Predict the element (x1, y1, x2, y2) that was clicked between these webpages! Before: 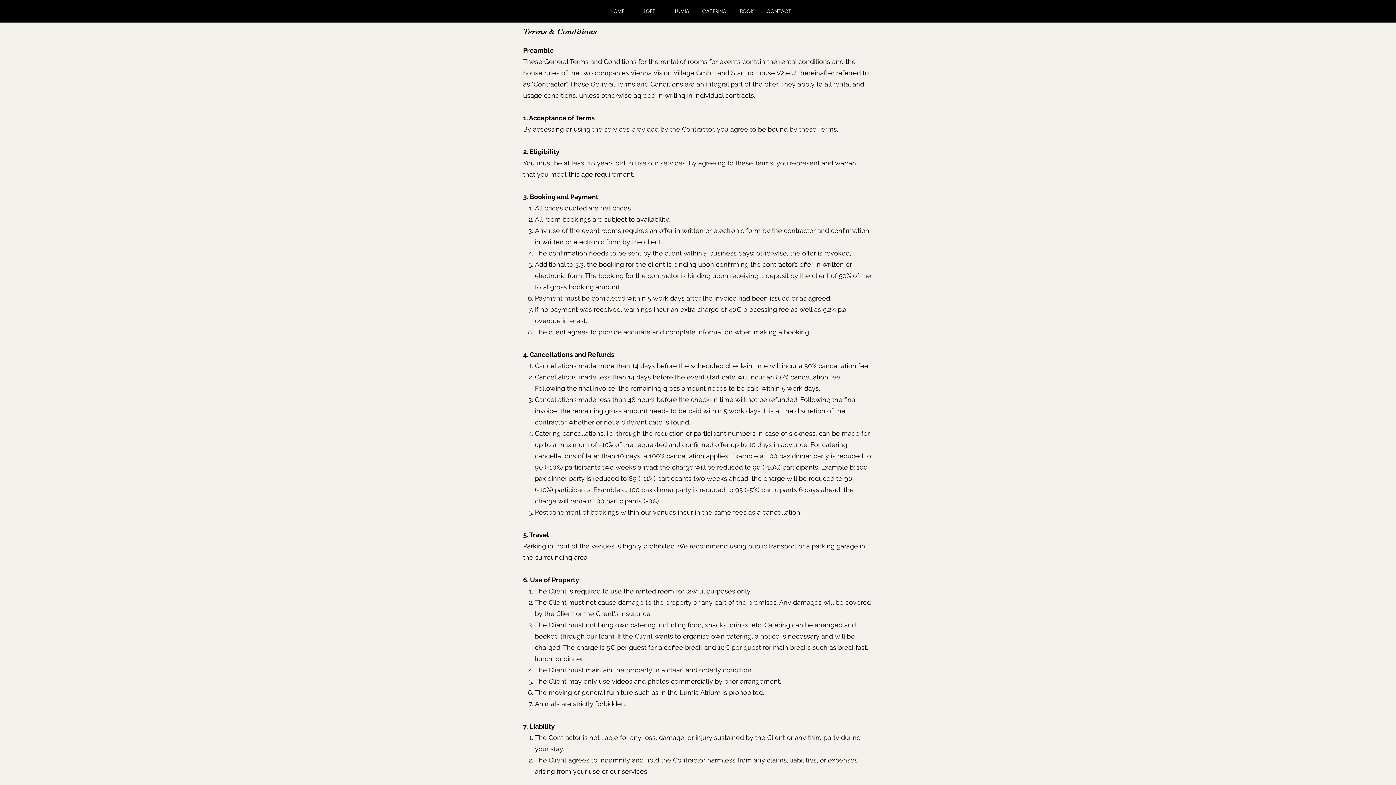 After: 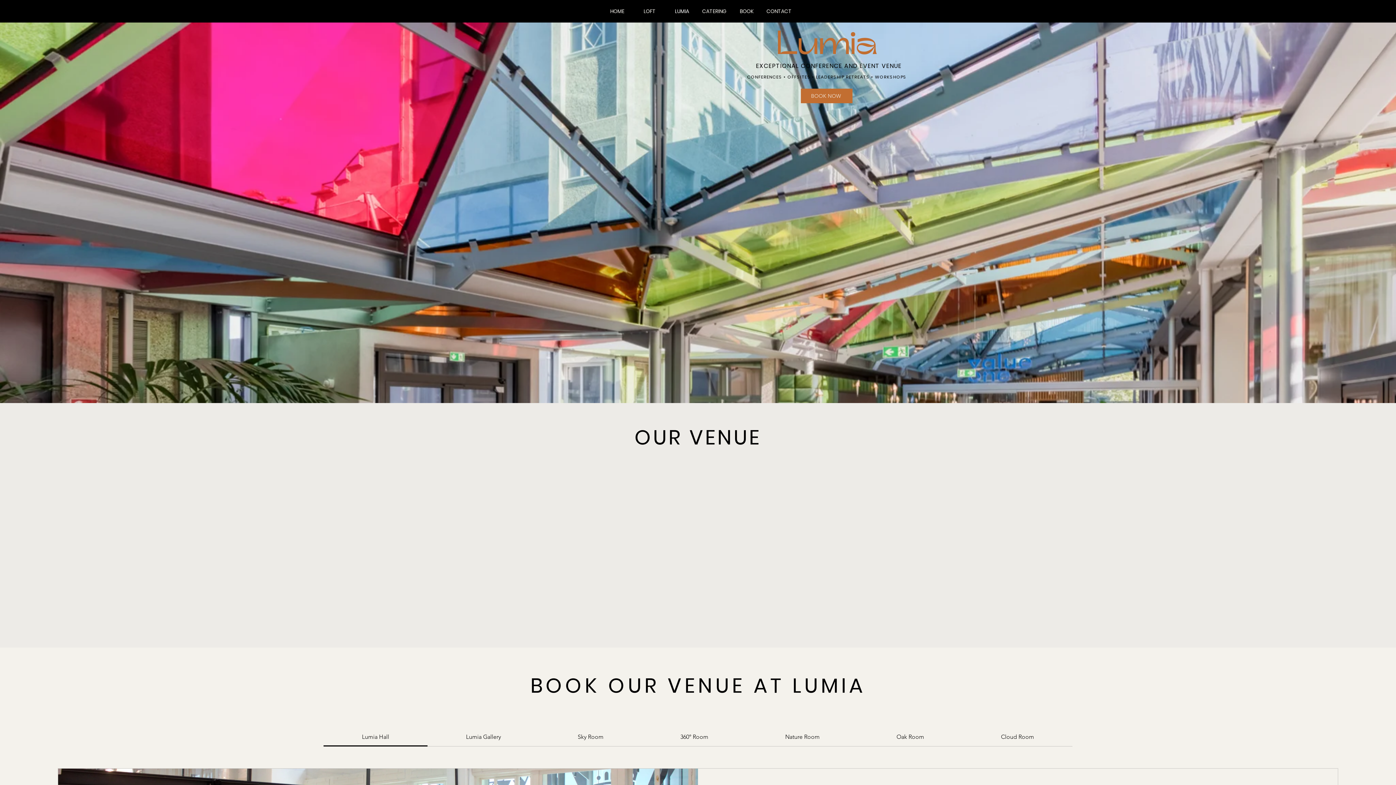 Action: bbox: (666, 6, 698, 15) label: LUMIA